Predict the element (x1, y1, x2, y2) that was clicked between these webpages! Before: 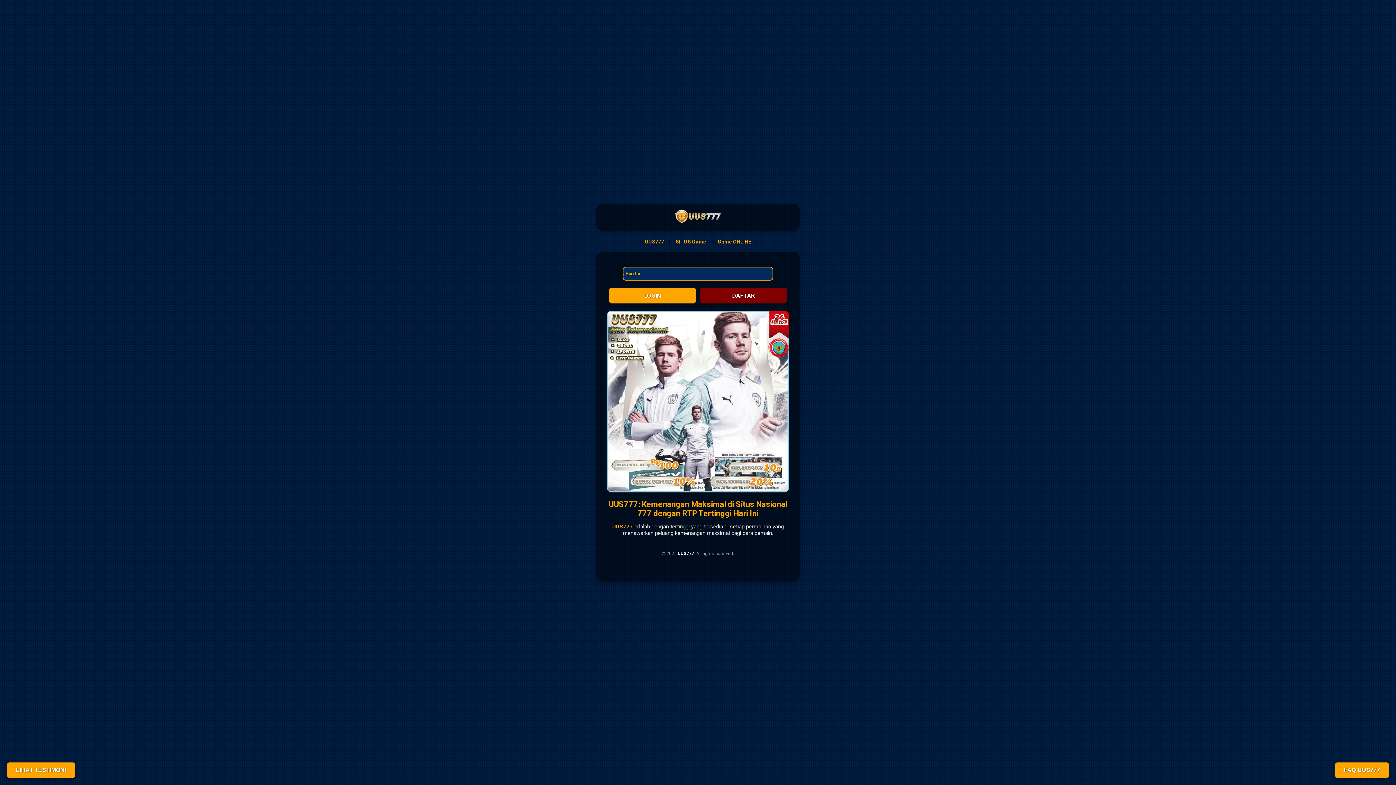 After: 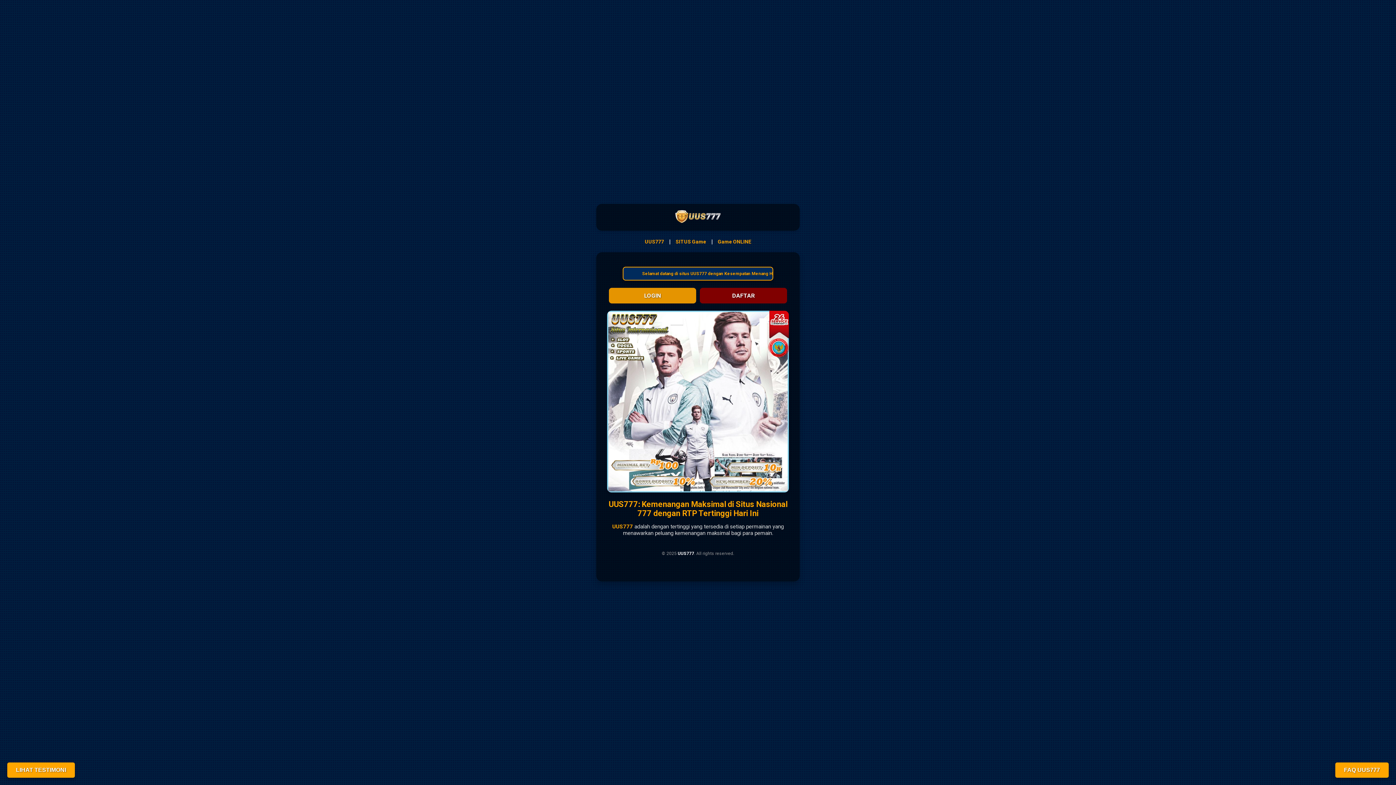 Action: bbox: (609, 287, 696, 303) label: LOGIN